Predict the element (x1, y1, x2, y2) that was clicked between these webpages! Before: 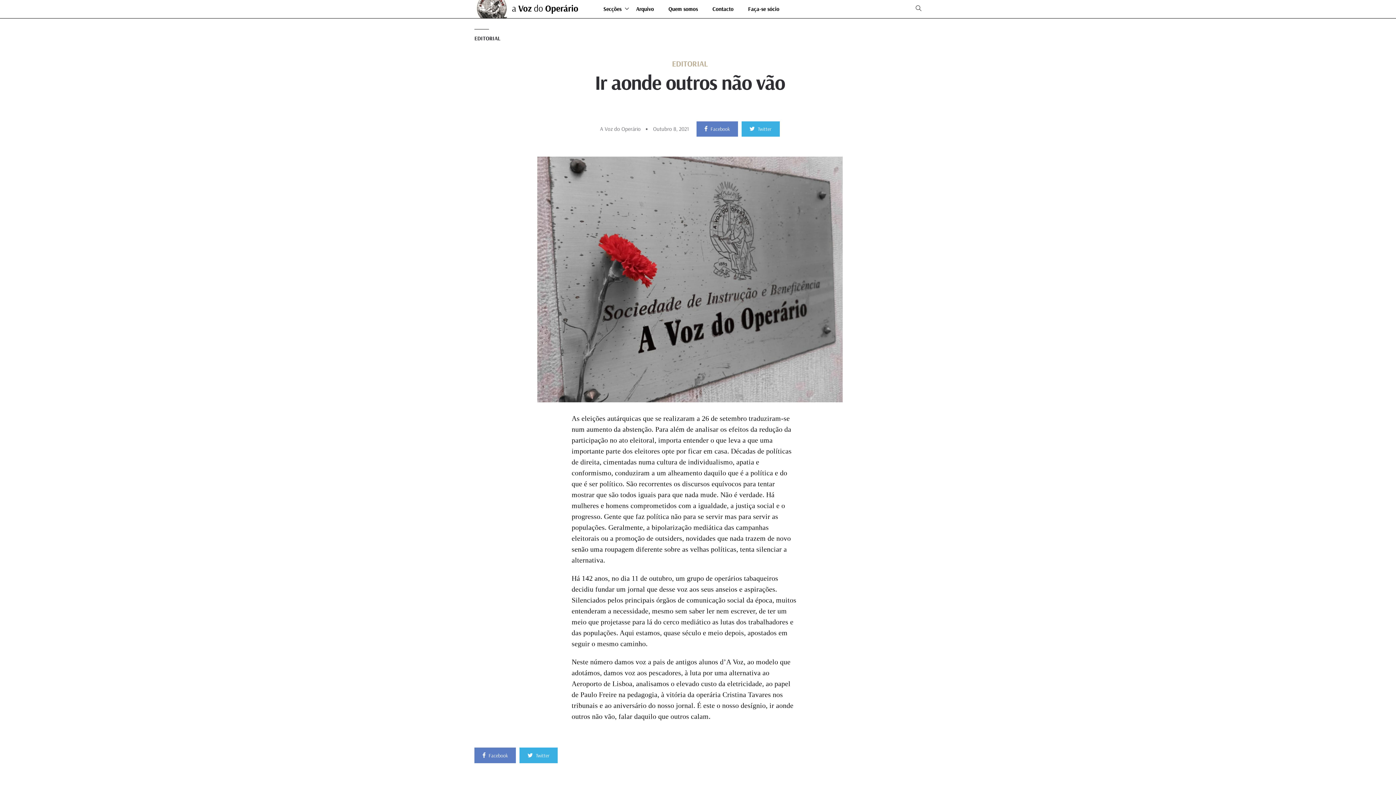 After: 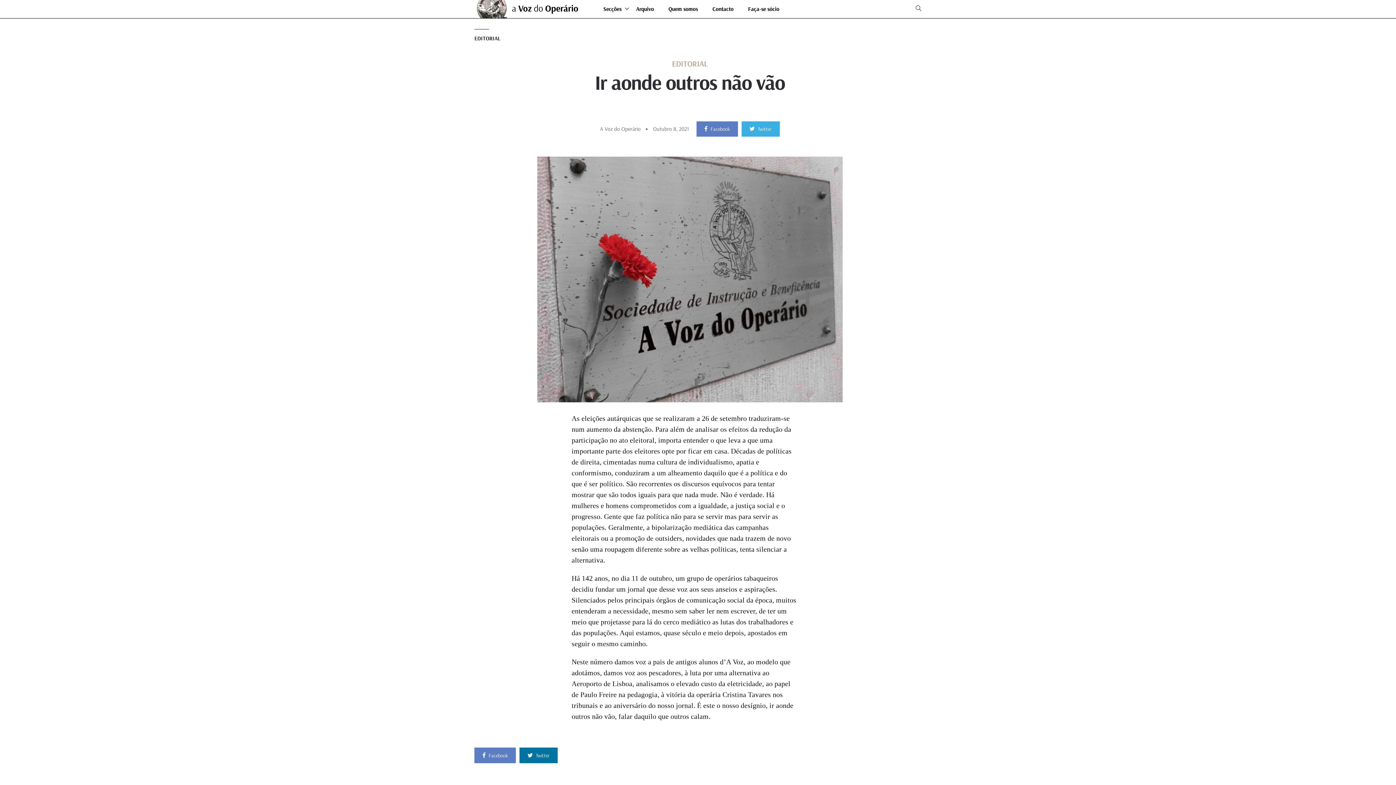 Action: label:  Twitter bbox: (527, 751, 549, 759)